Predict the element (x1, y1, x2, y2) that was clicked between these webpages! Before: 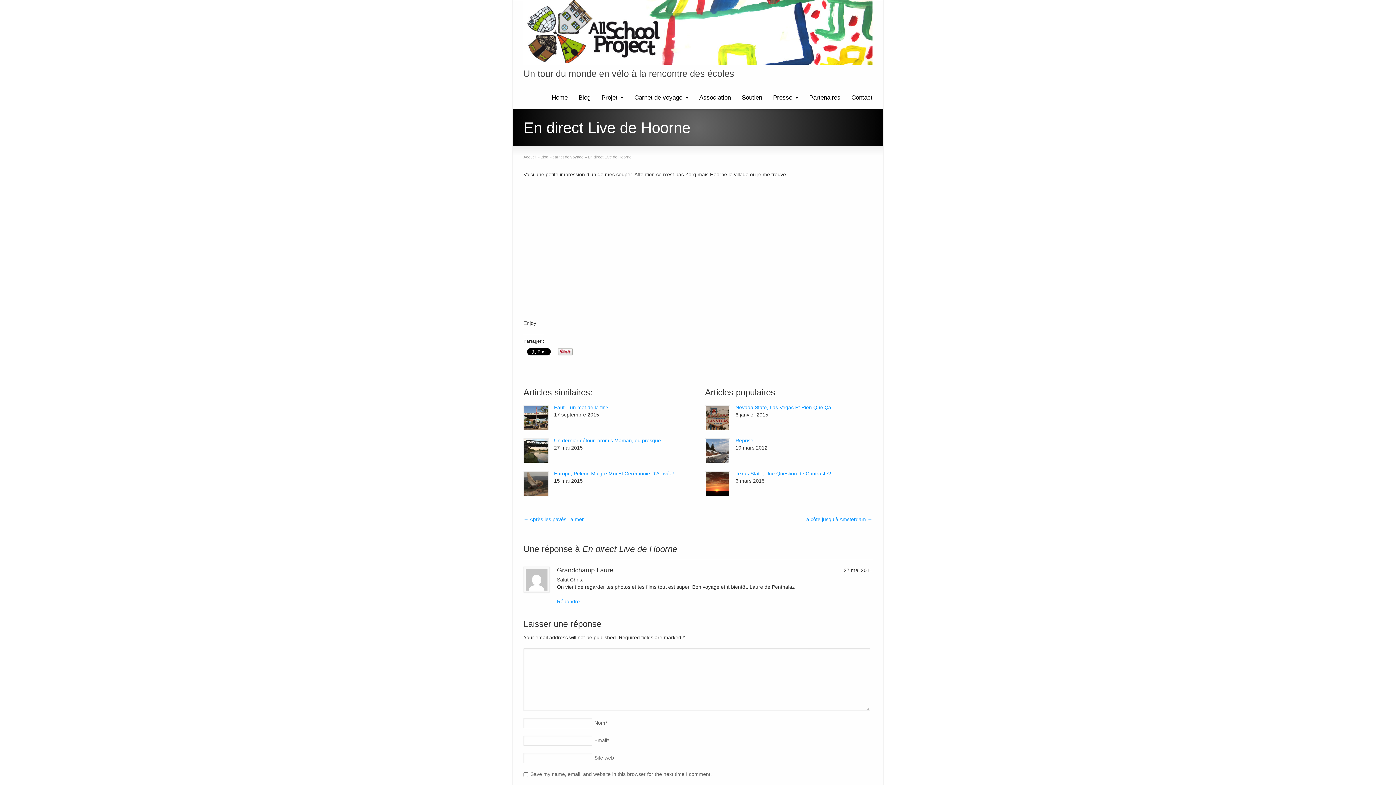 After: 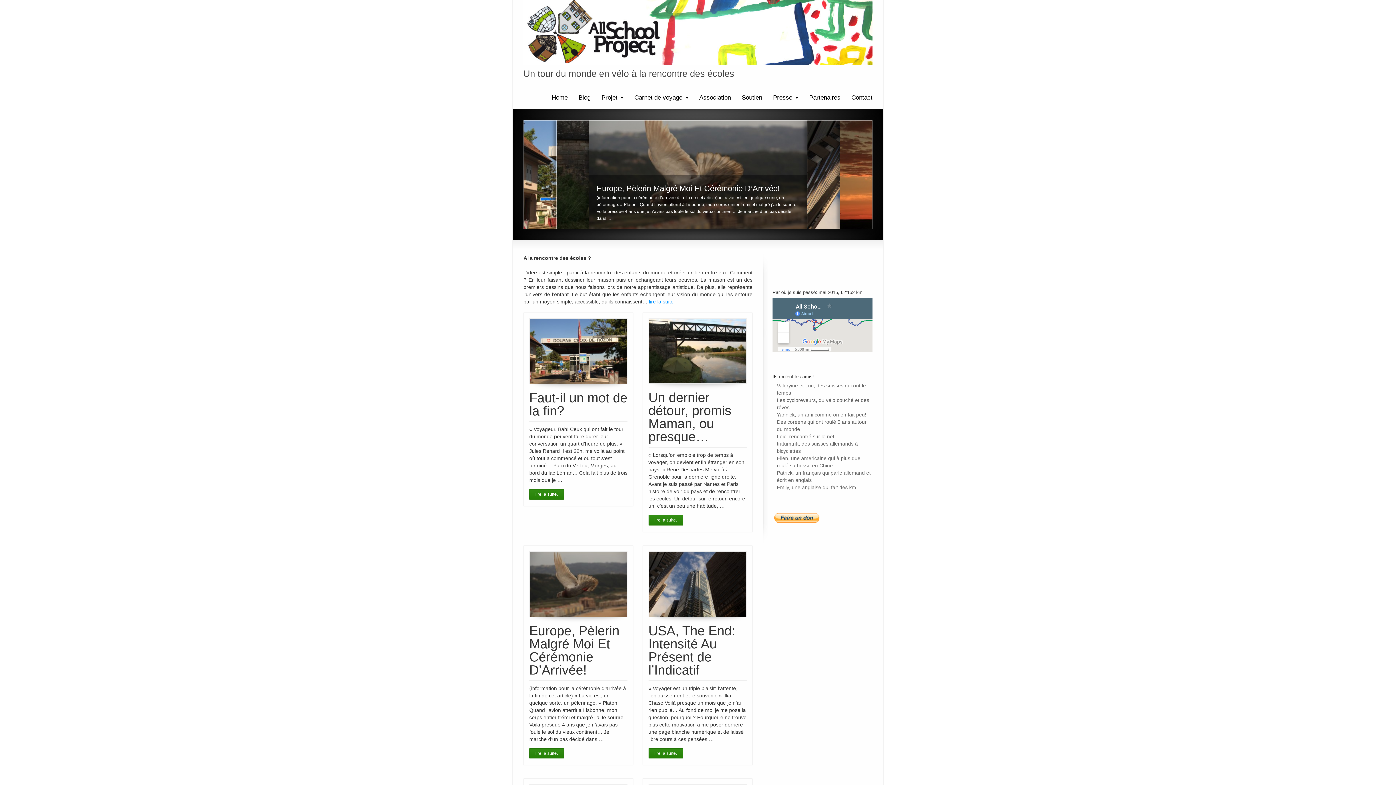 Action: bbox: (523, 60, 872, 65)